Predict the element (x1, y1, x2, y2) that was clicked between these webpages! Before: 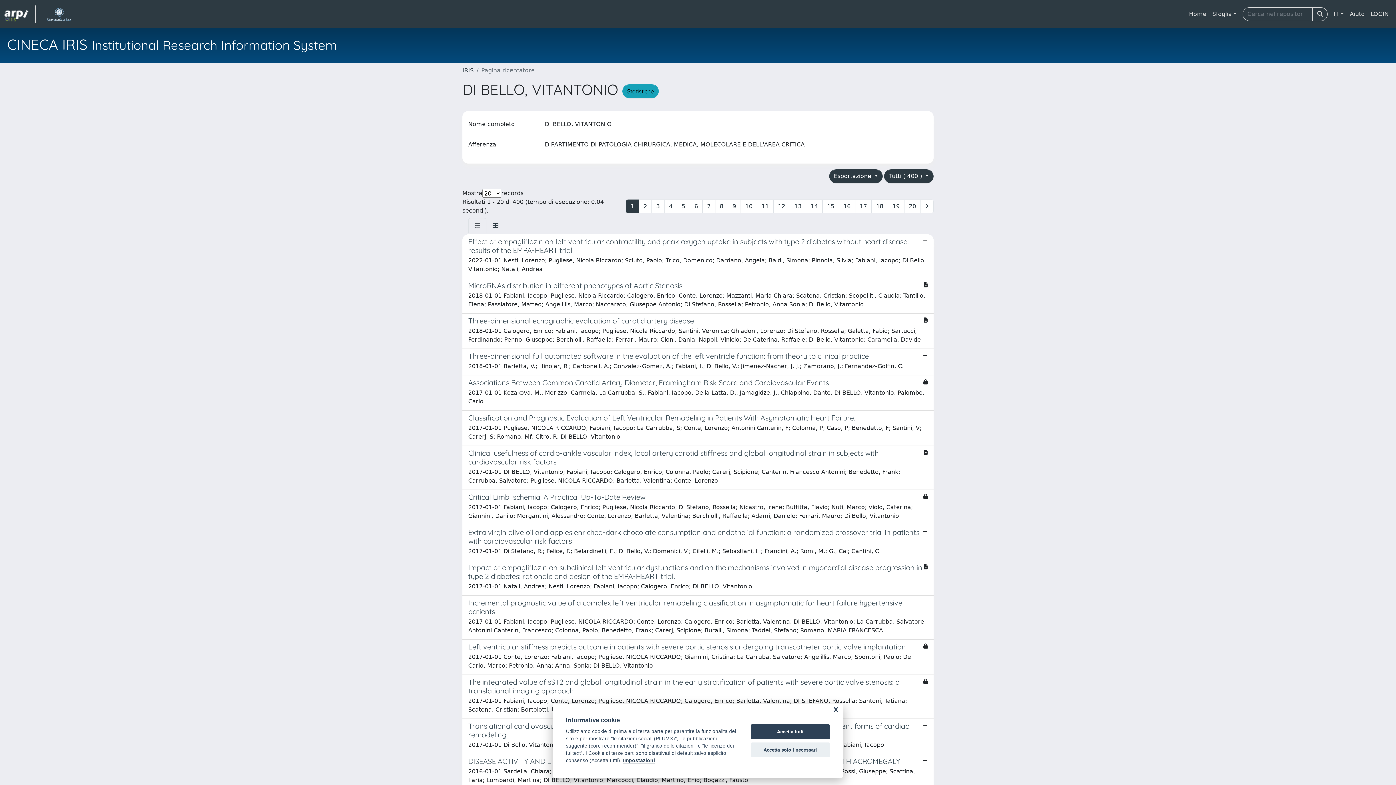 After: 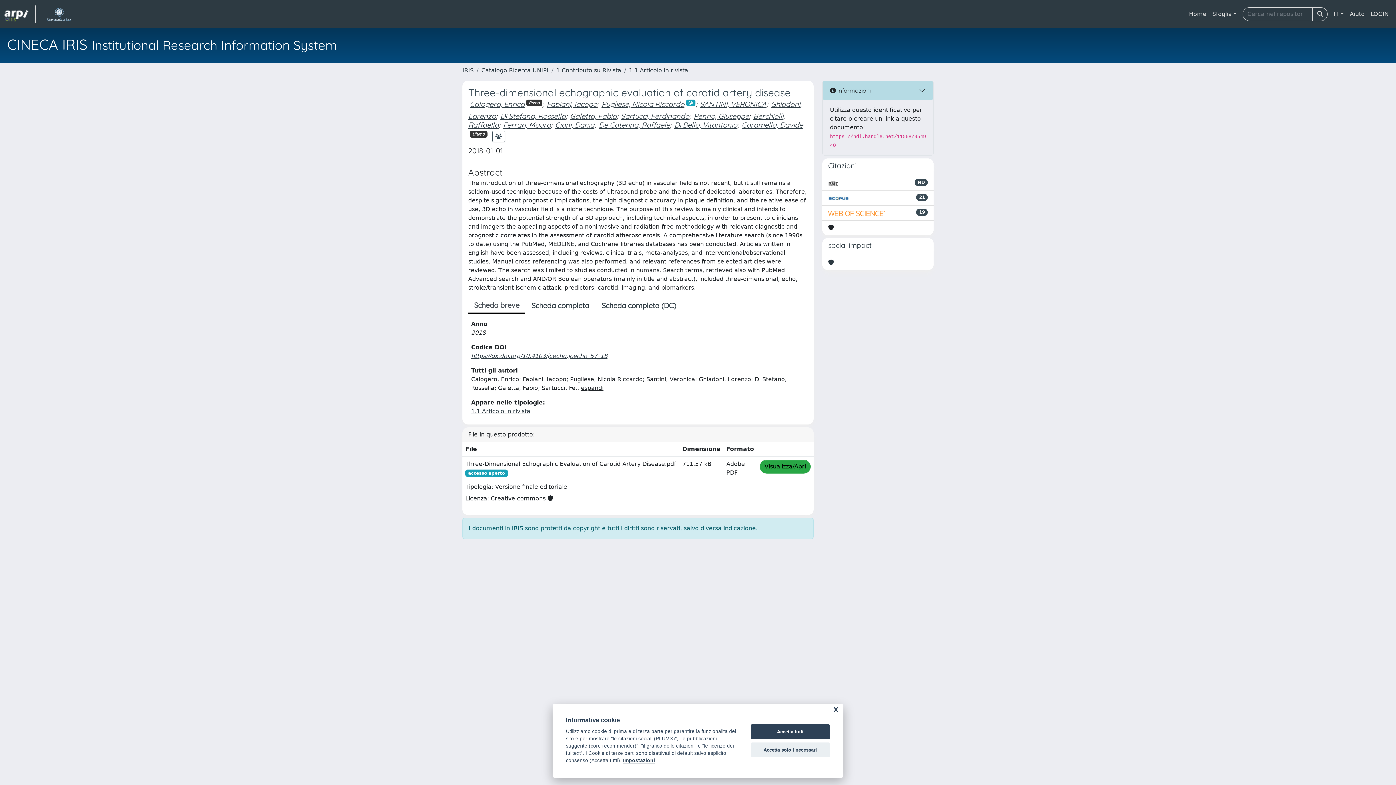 Action: bbox: (462, 313, 933, 349) label: Three-dimensional echographic evaluation of carotid artery disease

2018-01-01 Calogero, Enrico; Fabiani, Iacopo; Pugliese, Nicola Riccardo; Santini, Veronica; Ghiadoni, Lorenzo; Di Stefano, Rossella; Galetta, Fabio; Sartucci, Ferdinando; Penno, Giuseppe; Berchiolli, Raffaella; Ferrari, Mauro; Cioni, Dania; Napoli, Vinicio; De Caterina, Raffaele; Di Bello, Vitantonio; Caramella, Davide